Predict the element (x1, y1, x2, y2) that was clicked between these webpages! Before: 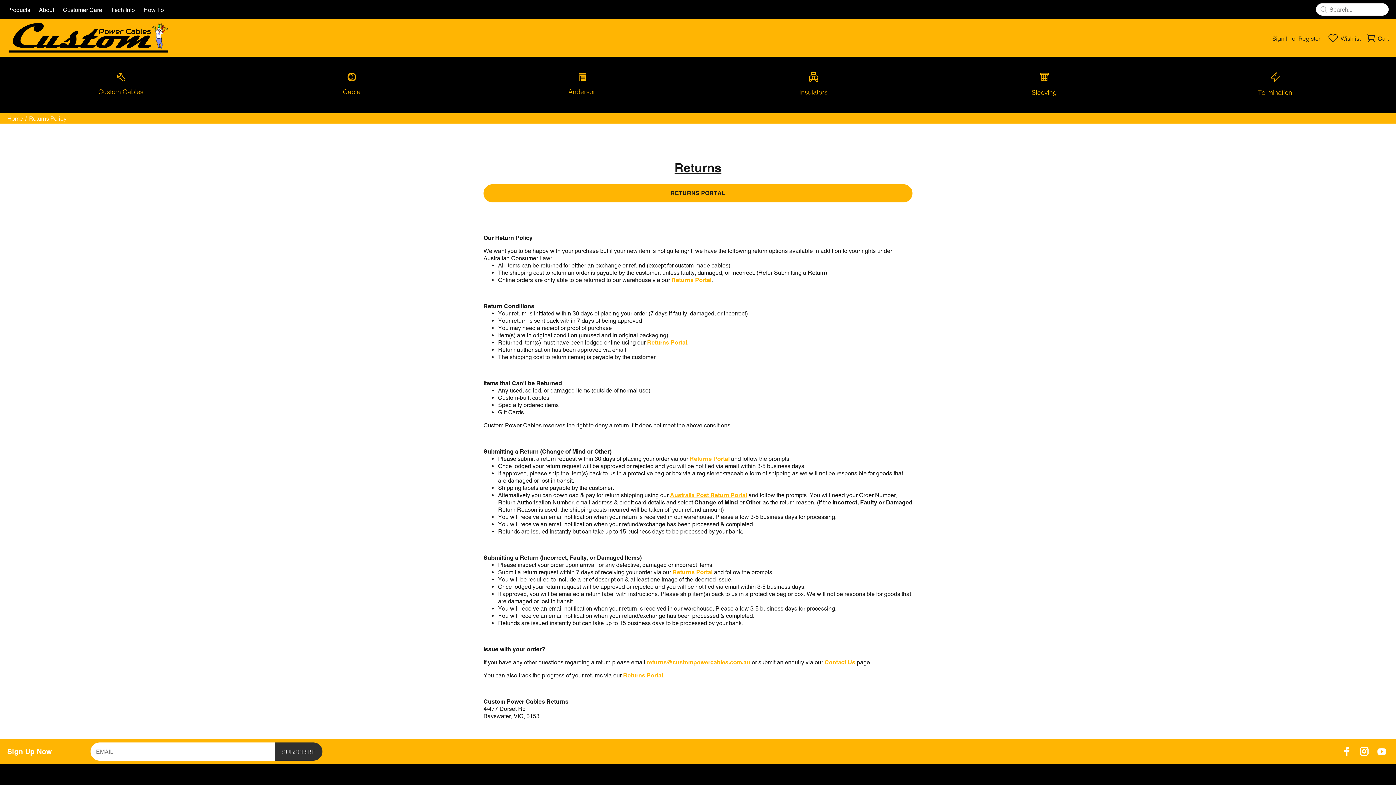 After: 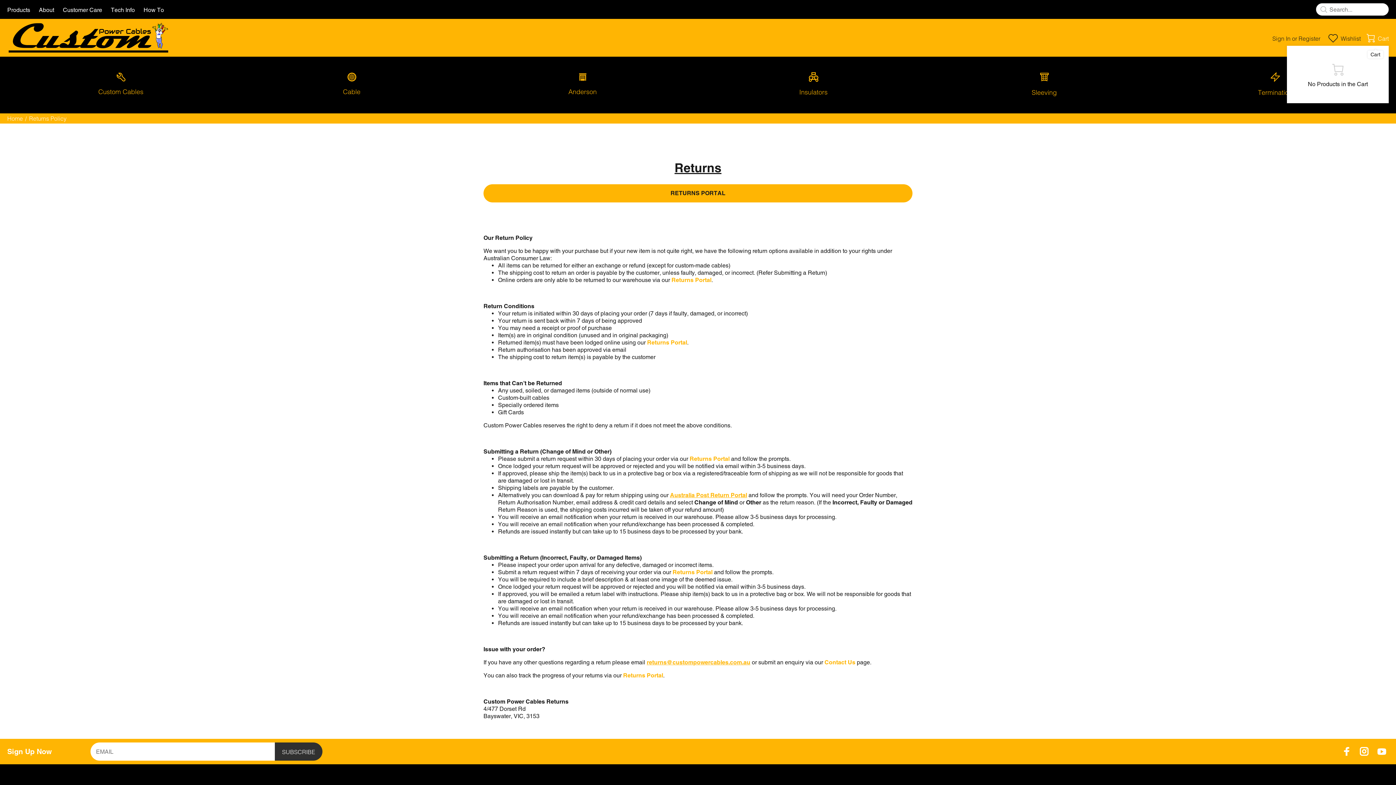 Action: bbox: (1362, 31, 1389, 45) label: Cart